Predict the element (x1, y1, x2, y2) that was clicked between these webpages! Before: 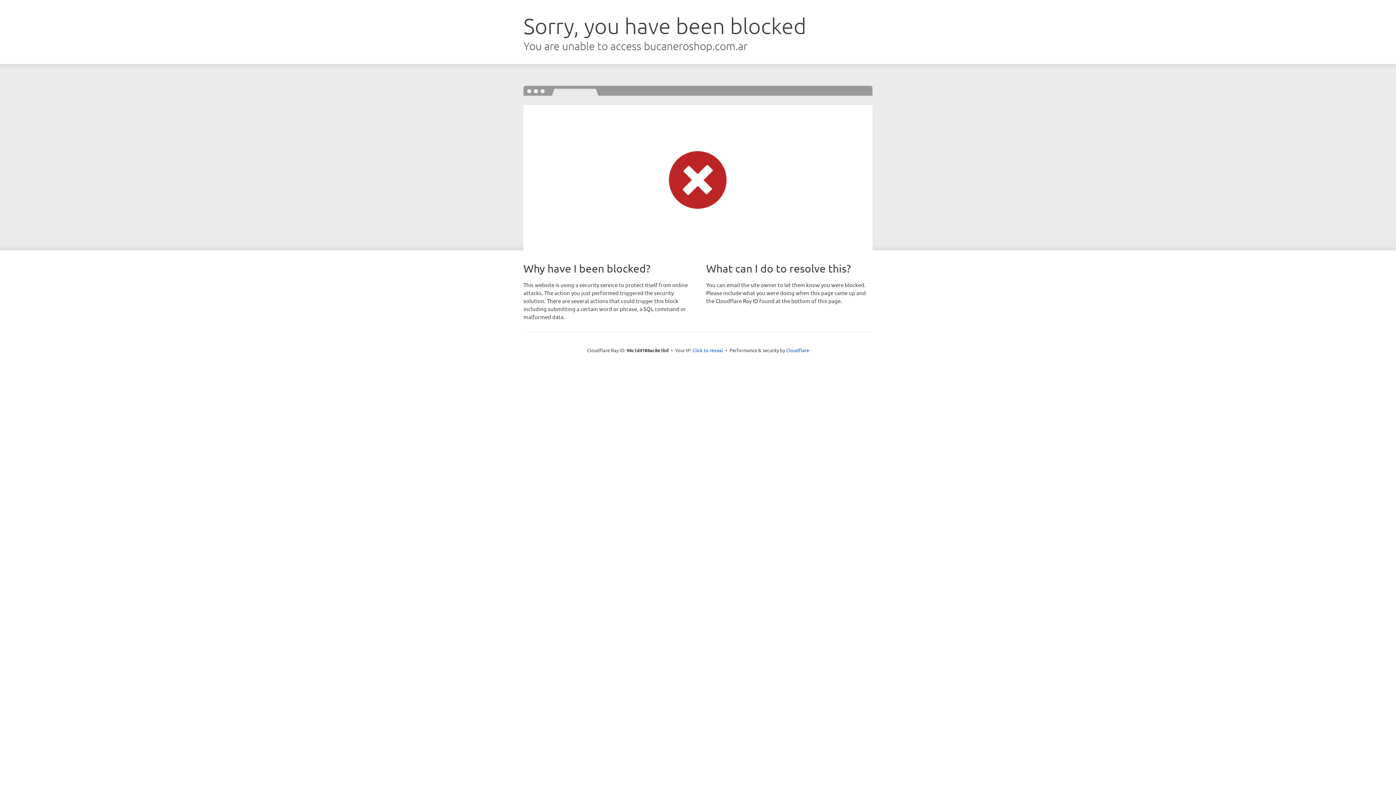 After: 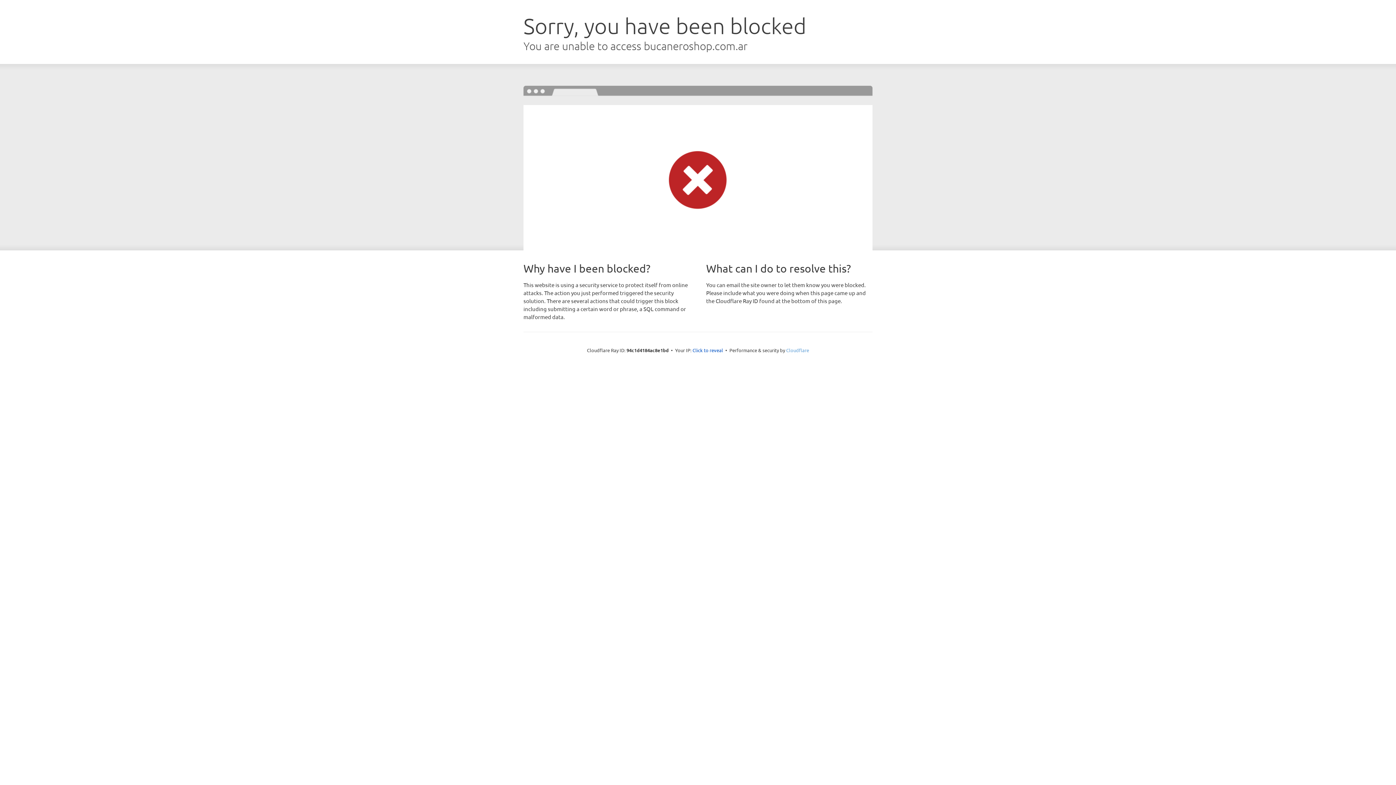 Action: label: Cloudflare bbox: (786, 347, 809, 353)